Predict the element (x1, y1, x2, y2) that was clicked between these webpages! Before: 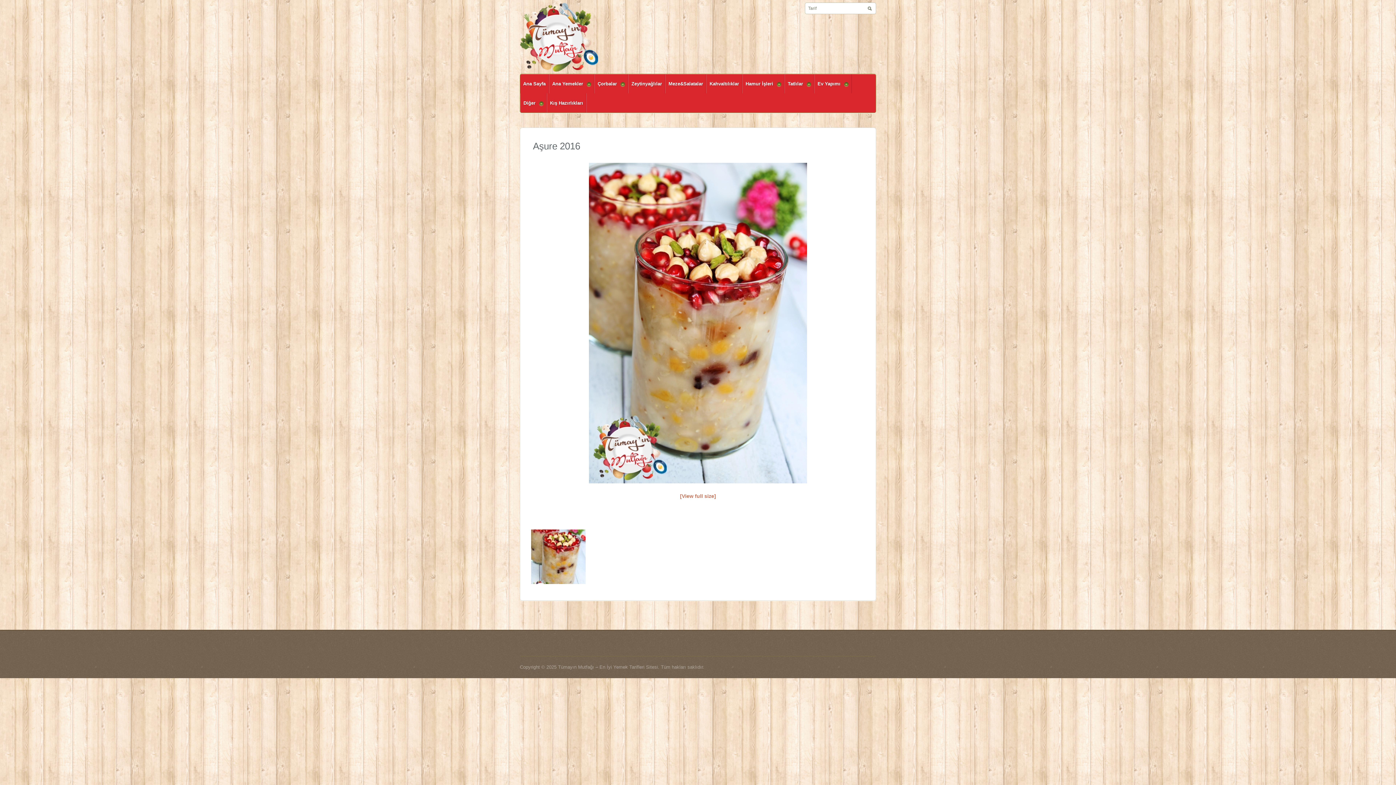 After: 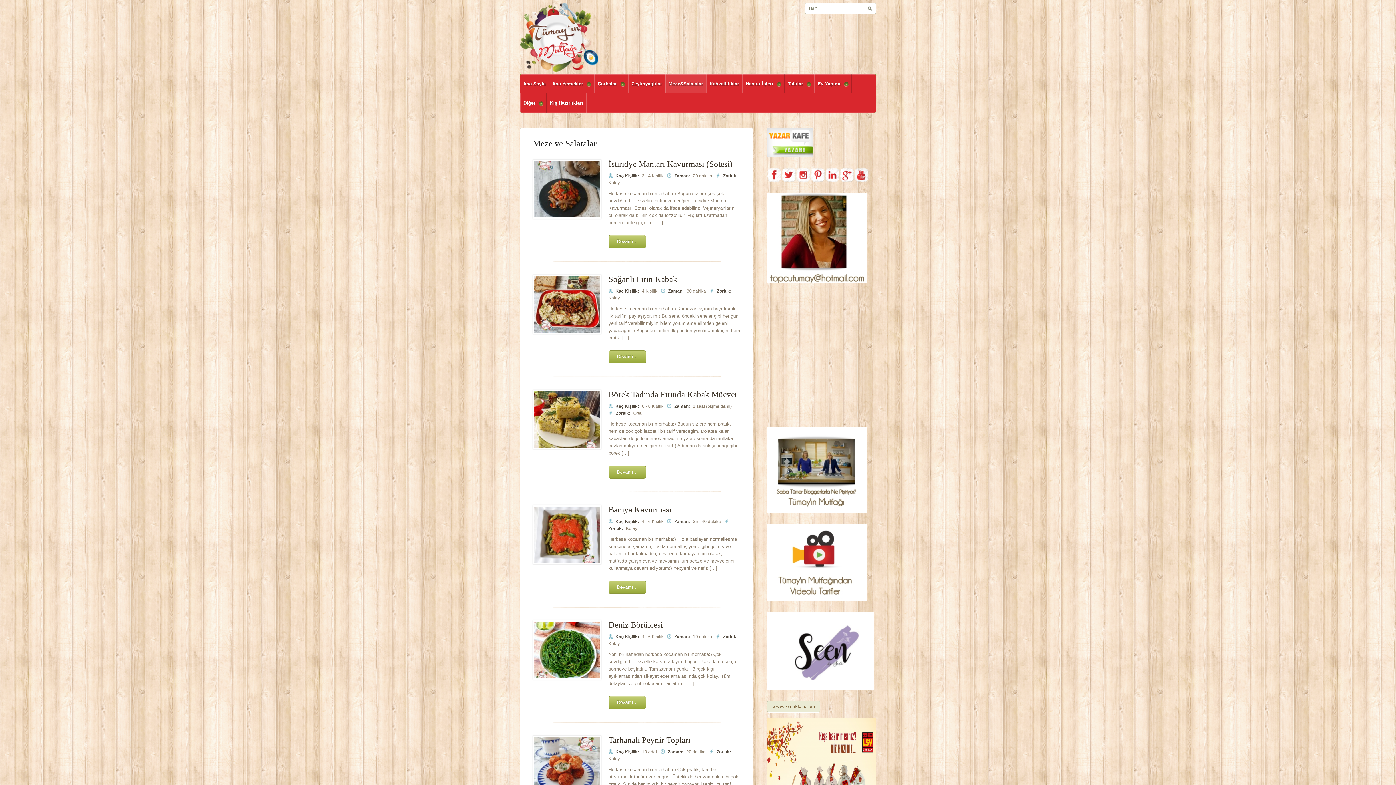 Action: label: Meze&Salatalar bbox: (665, 74, 706, 93)